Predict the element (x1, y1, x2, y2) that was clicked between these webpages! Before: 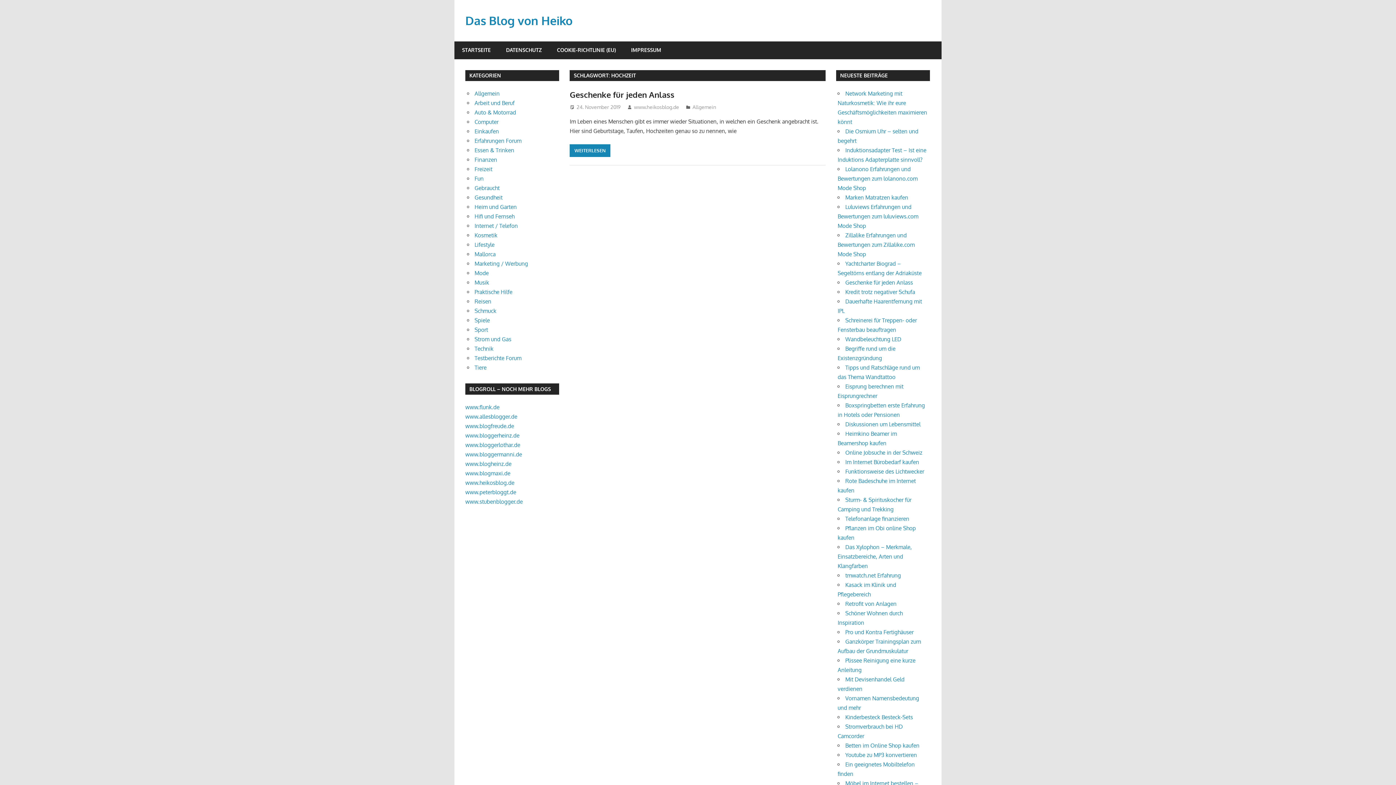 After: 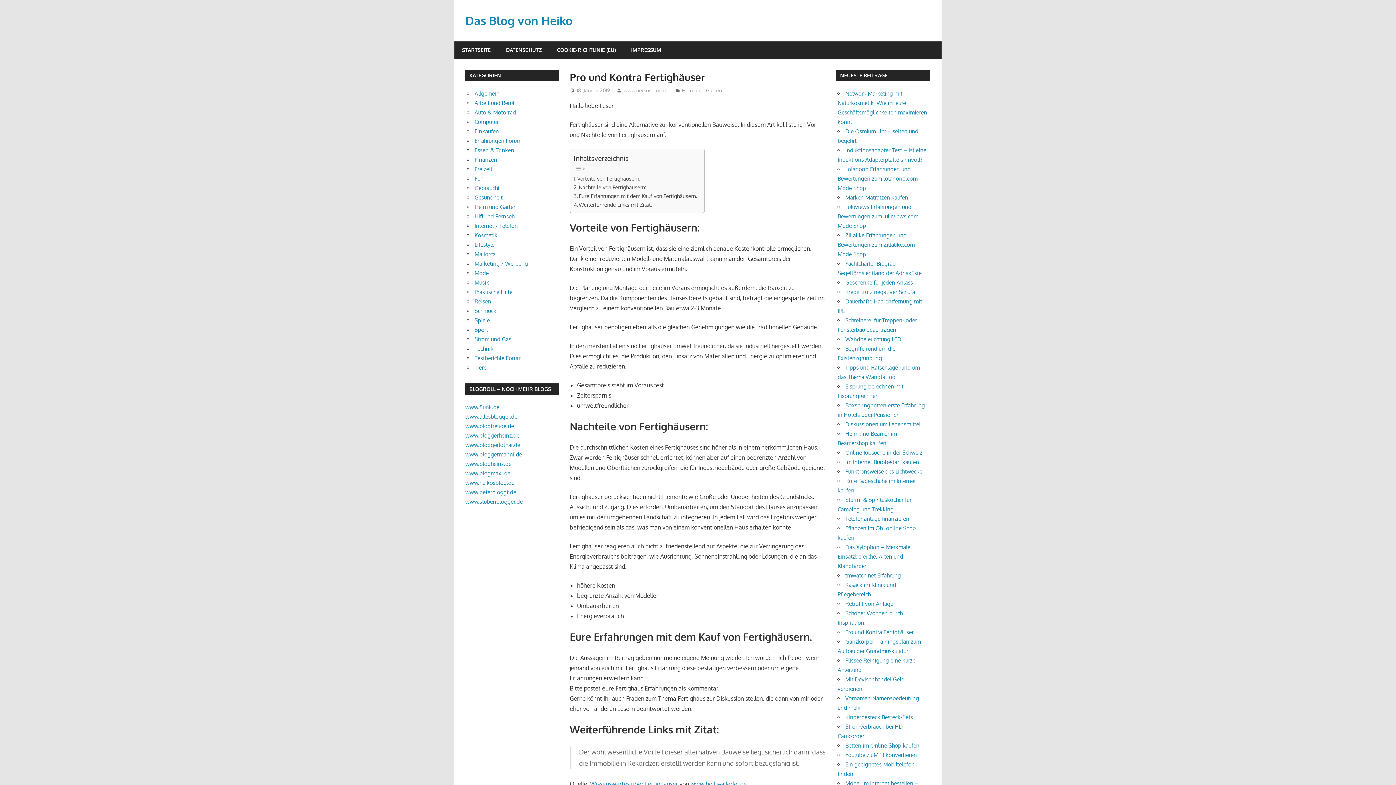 Action: bbox: (845, 629, 913, 636) label: Pro und Kontra Fertighäuser